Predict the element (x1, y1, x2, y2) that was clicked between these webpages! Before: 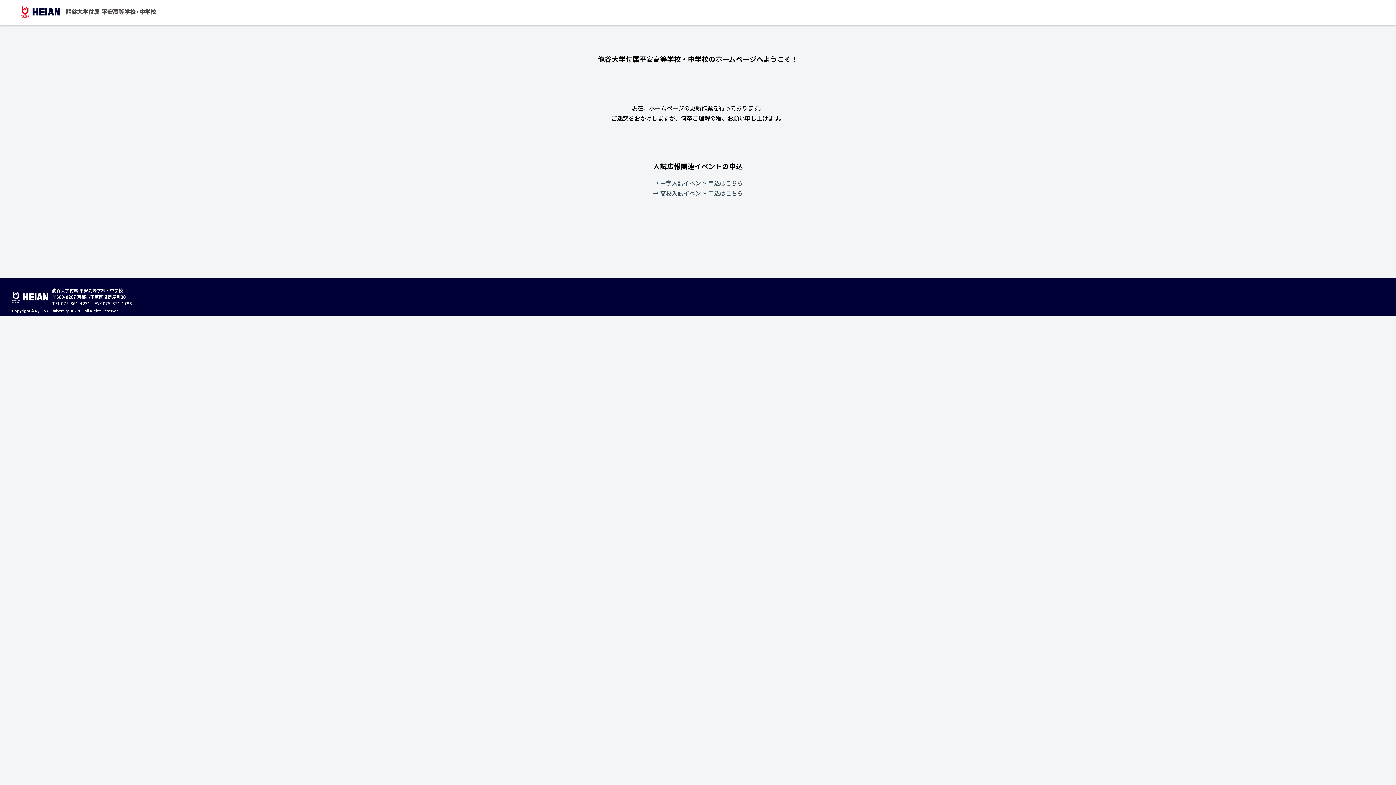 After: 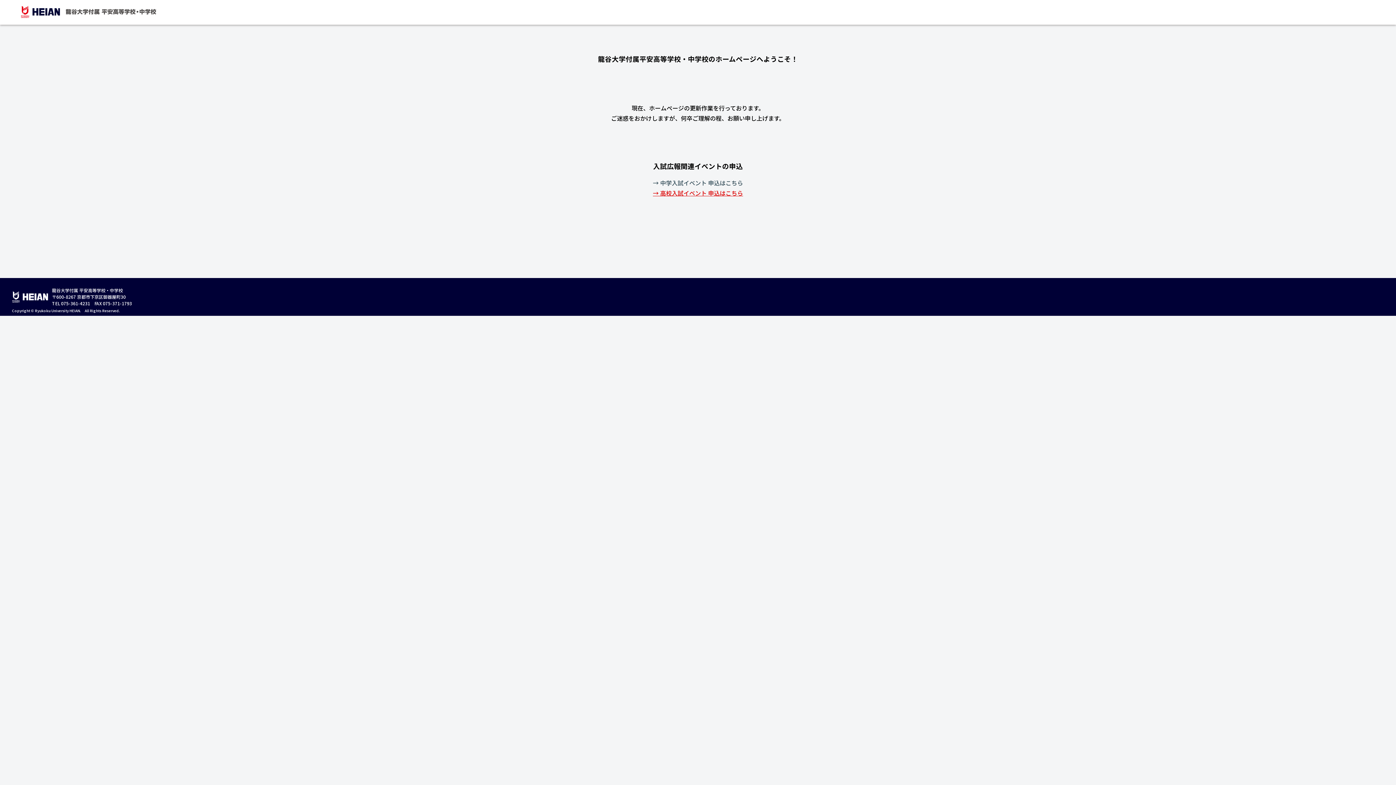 Action: bbox: (653, 188, 743, 197) label: → 高校入試イベント 申込はこちら